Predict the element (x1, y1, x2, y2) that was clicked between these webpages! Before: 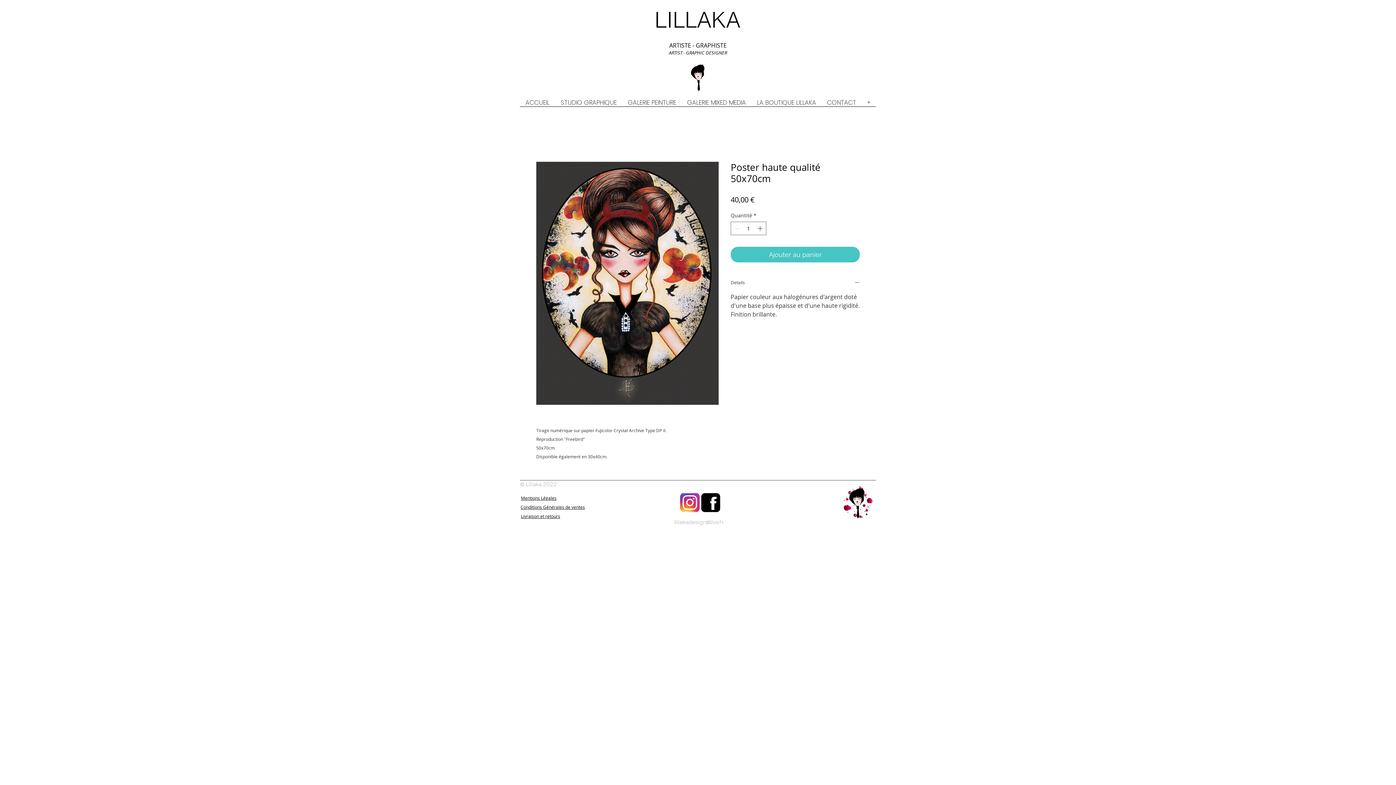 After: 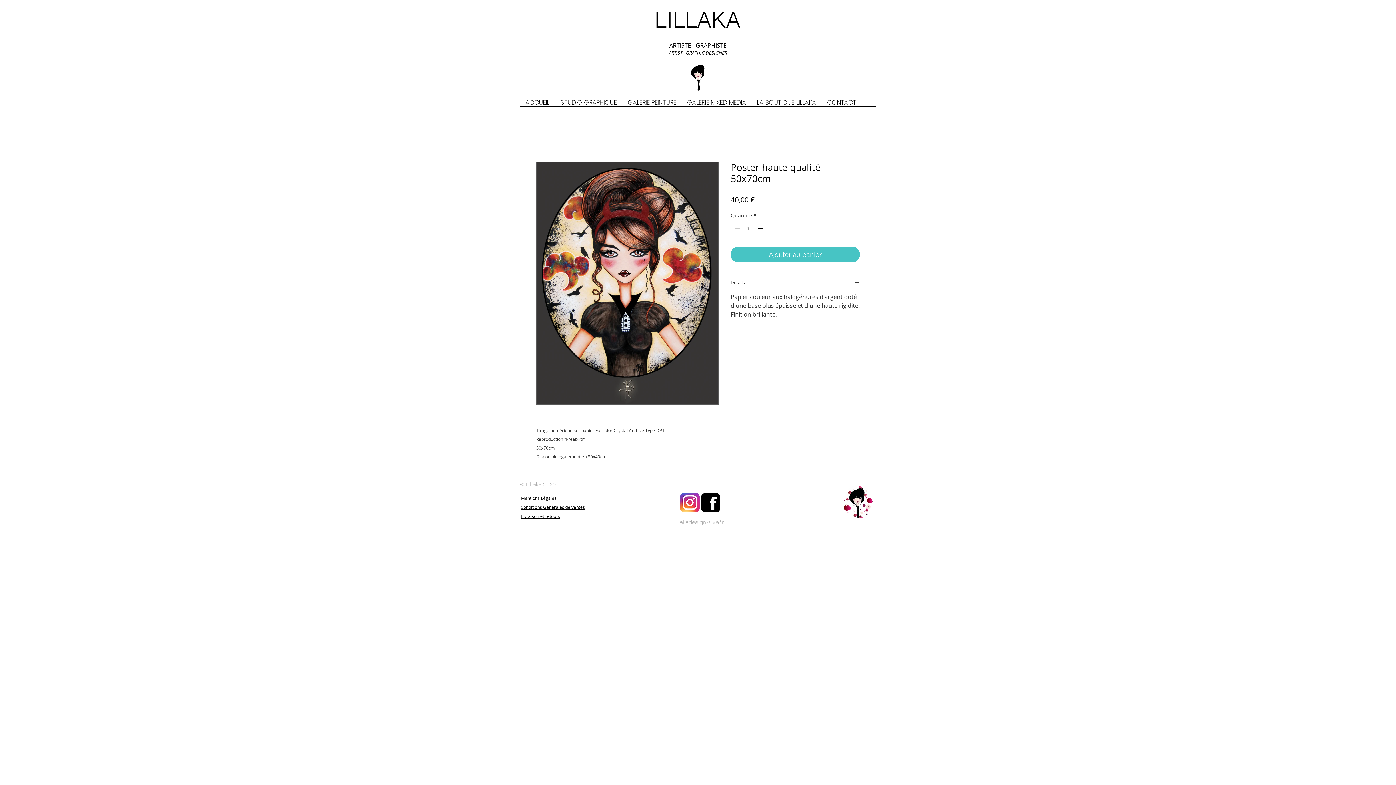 Action: label: Mentions Légales bbox: (521, 495, 556, 500)